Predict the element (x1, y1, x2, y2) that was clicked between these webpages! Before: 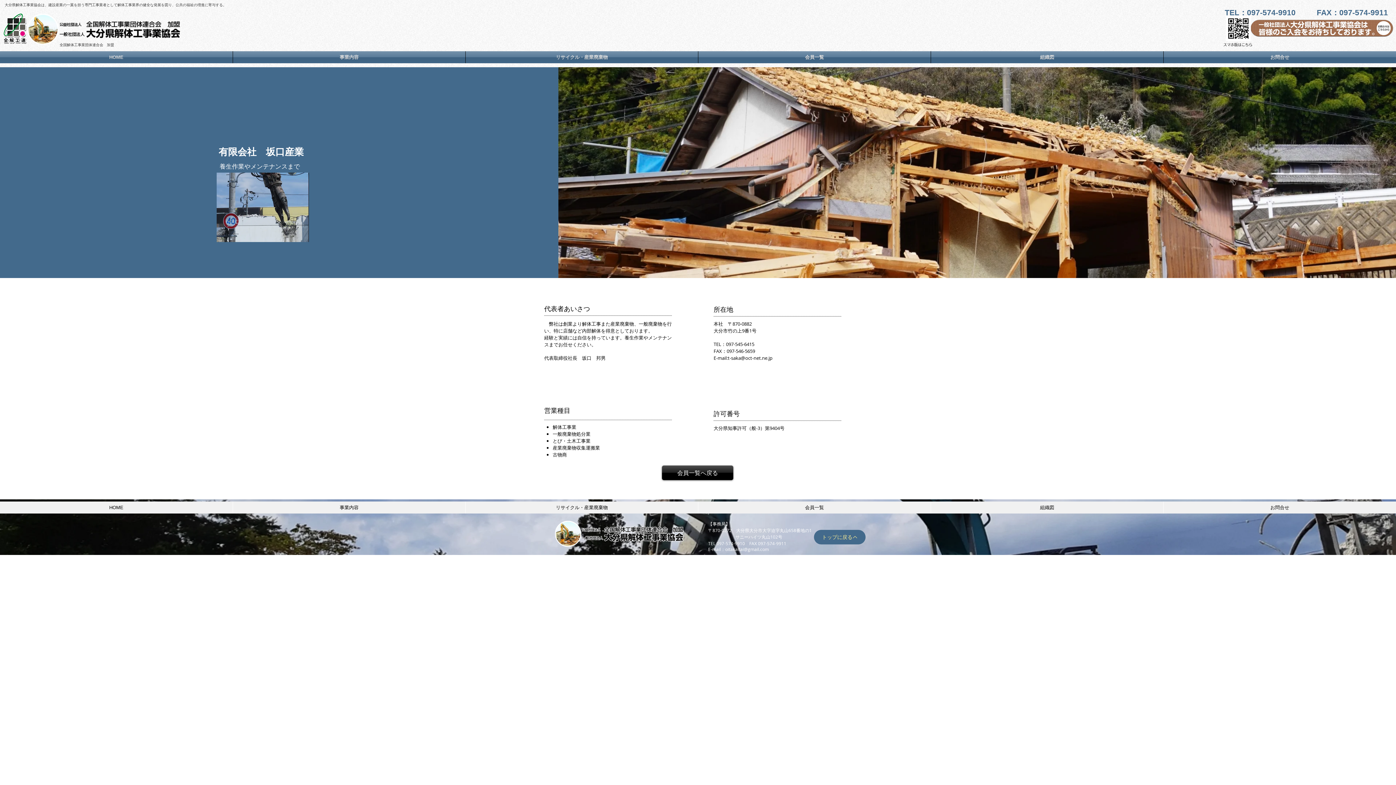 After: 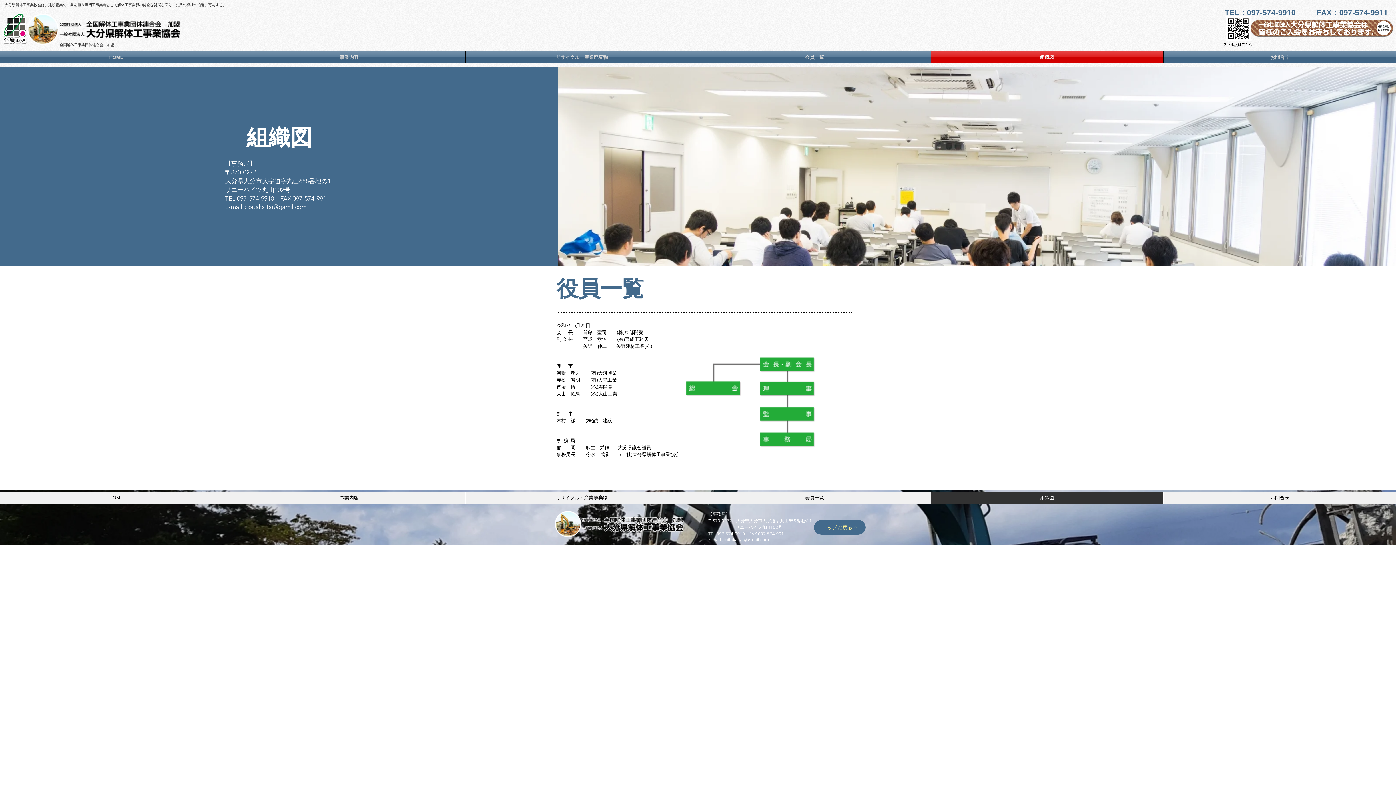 Action: label: 組織図 bbox: (931, 51, 1163, 63)